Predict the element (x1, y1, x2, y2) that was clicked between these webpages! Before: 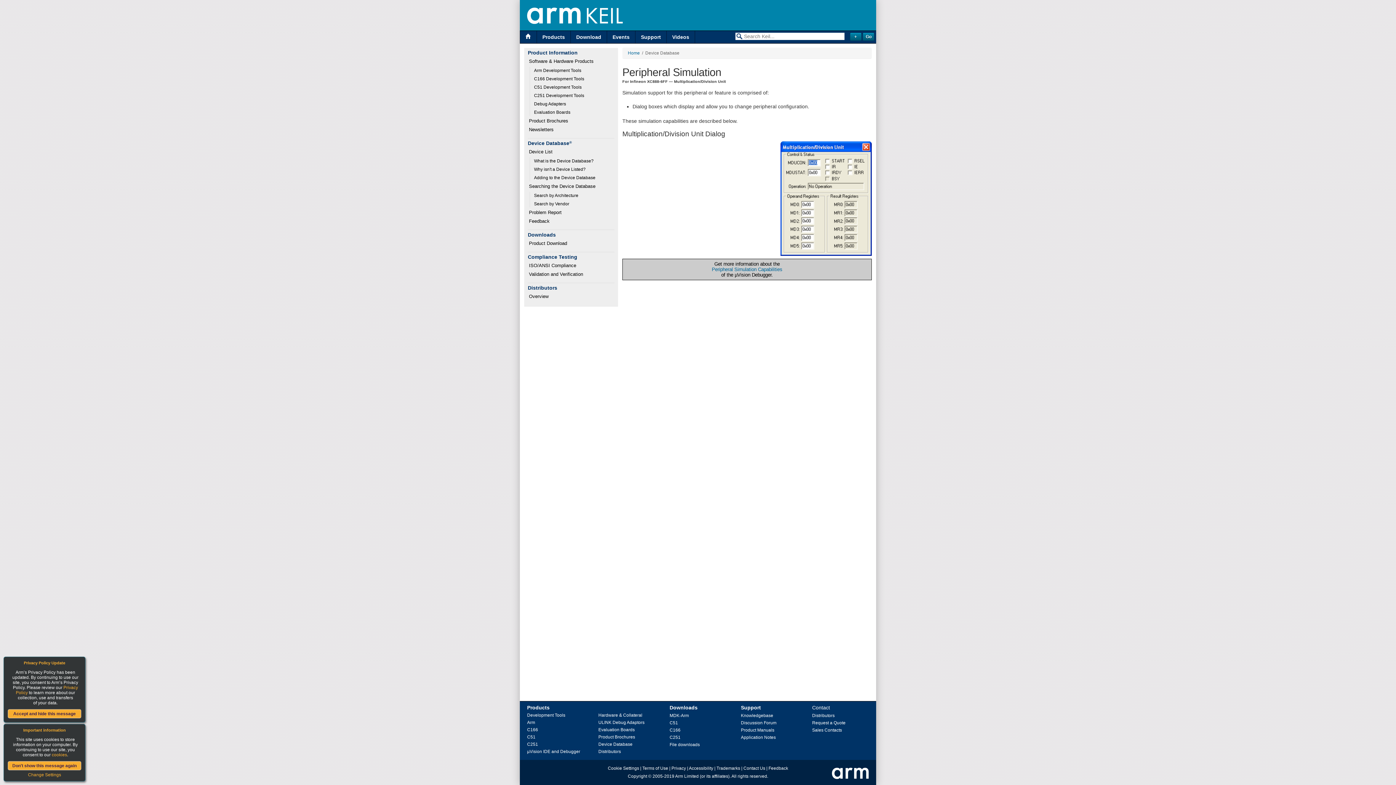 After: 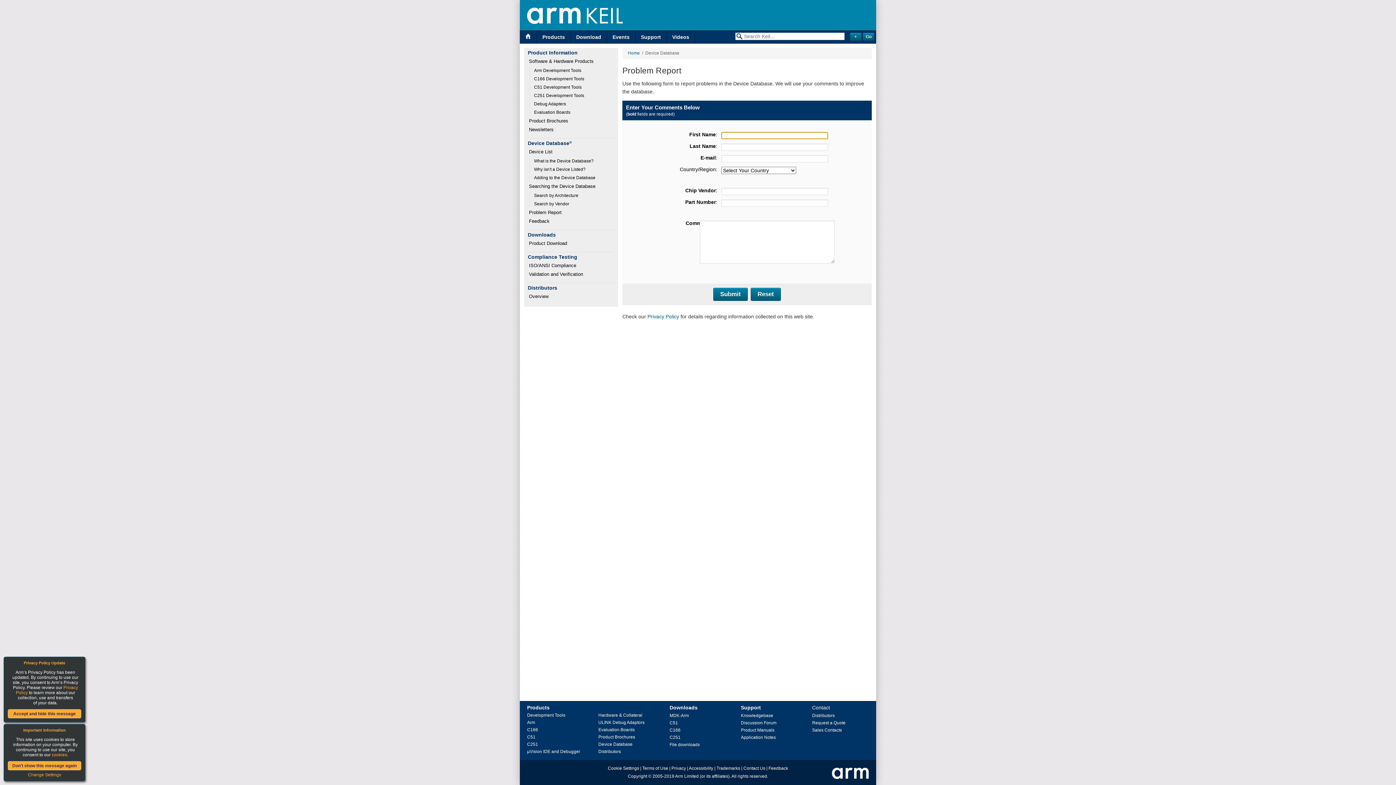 Action: bbox: (528, 208, 614, 216) label: Problem Report